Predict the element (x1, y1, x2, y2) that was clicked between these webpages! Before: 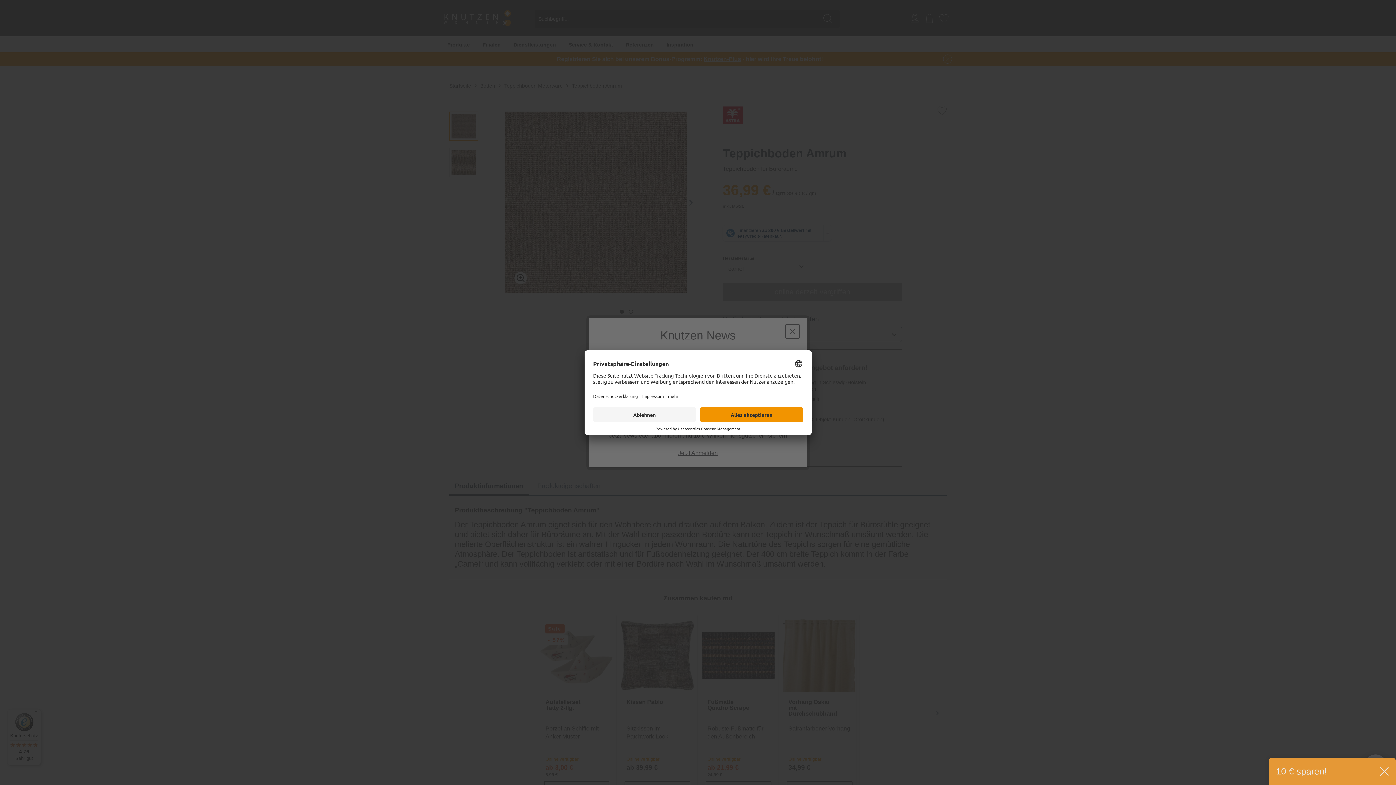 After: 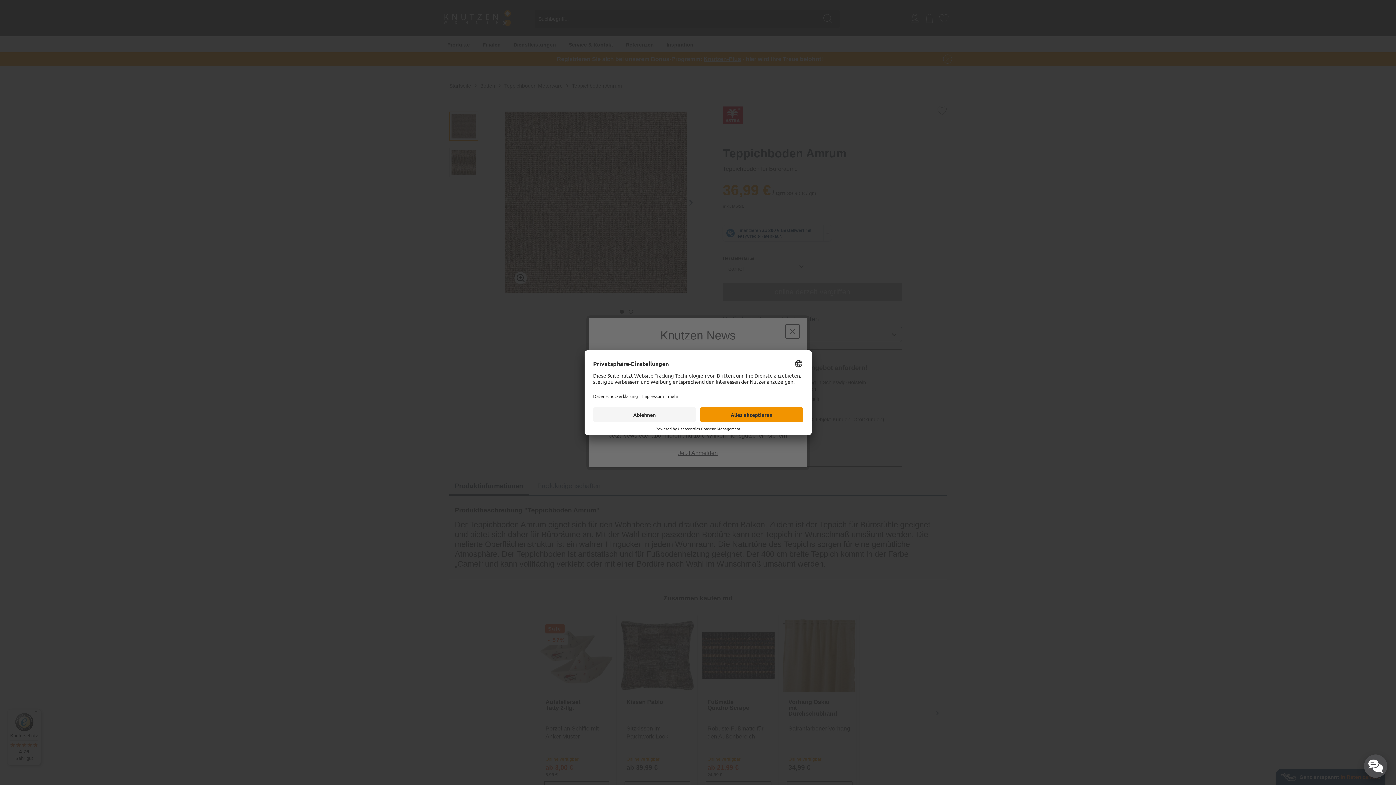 Action: bbox: (1380, 767, 1389, 776)